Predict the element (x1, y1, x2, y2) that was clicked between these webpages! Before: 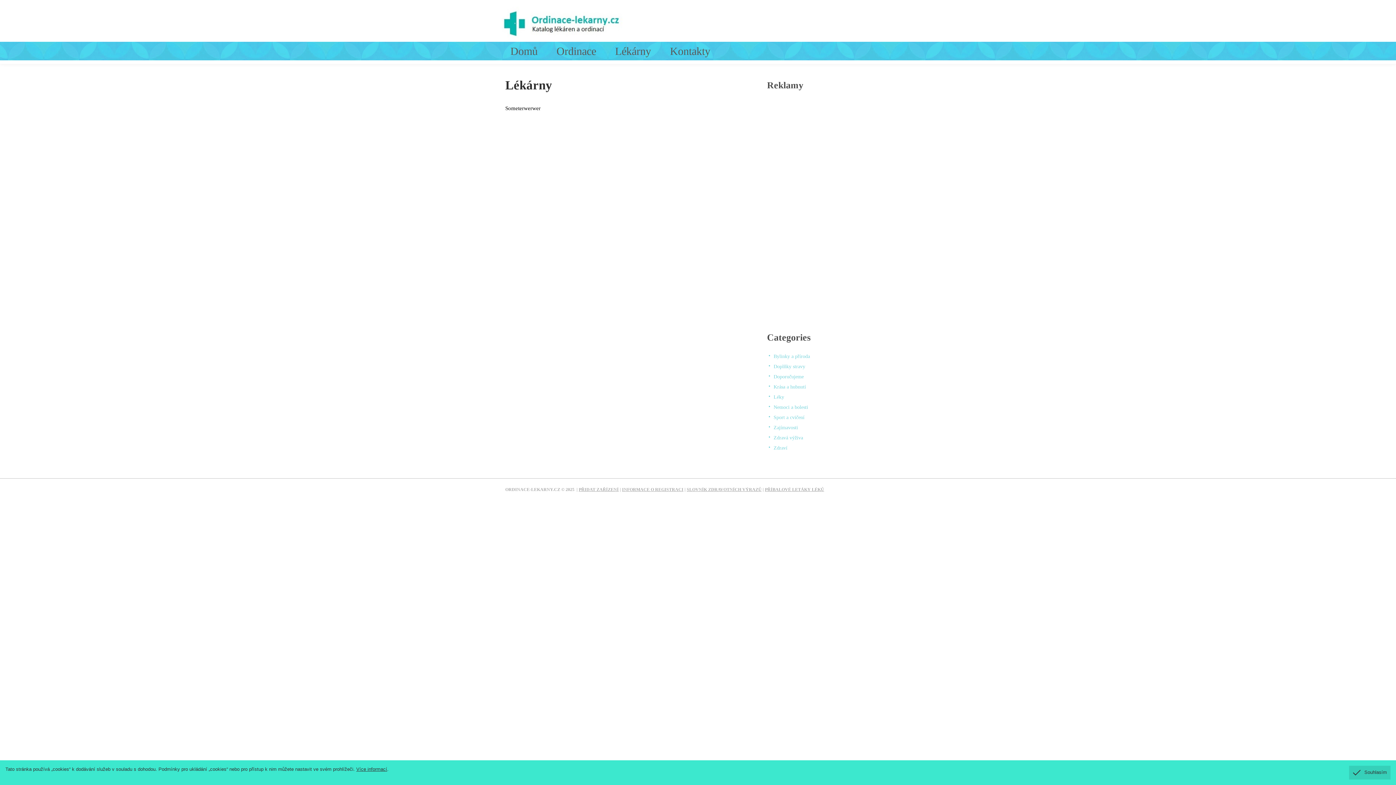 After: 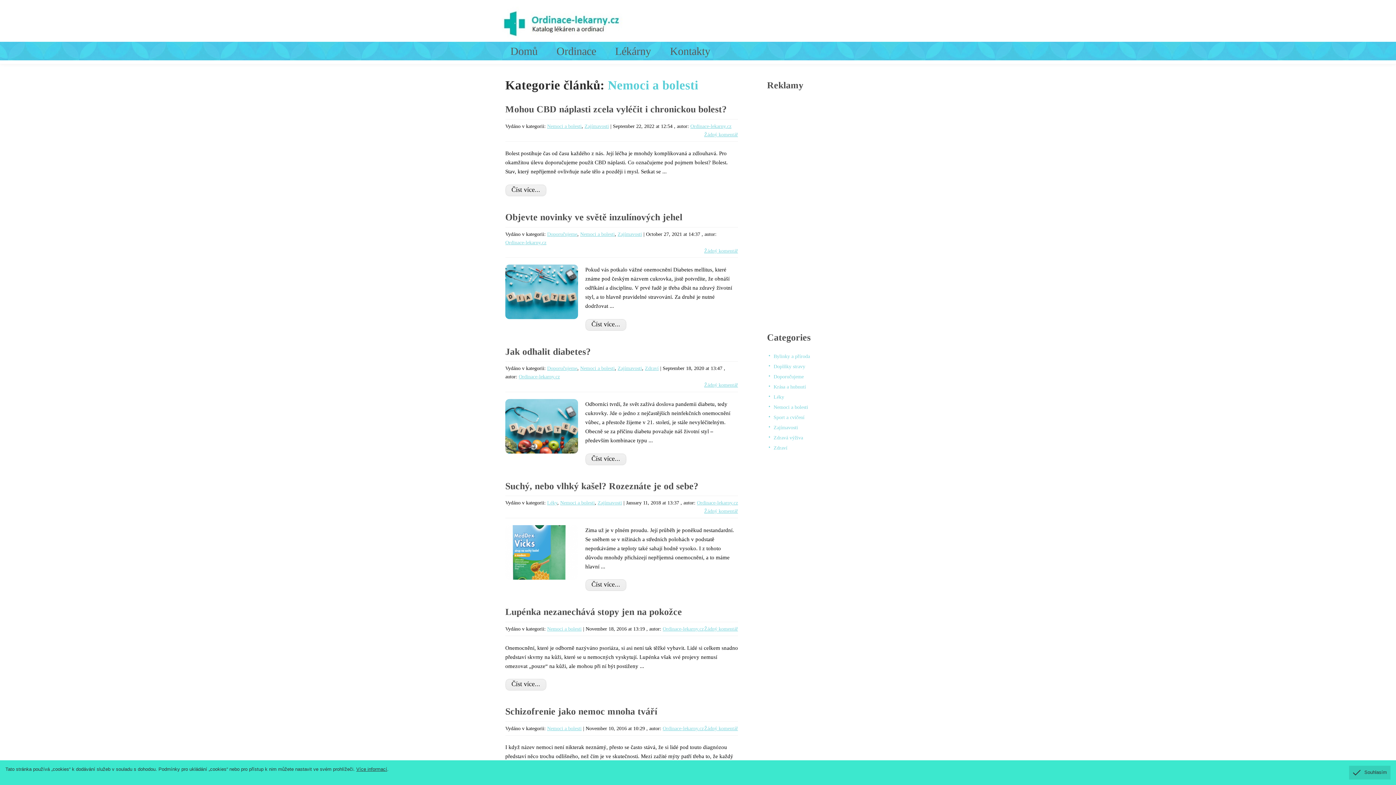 Action: label: Nemoci a bolesti bbox: (773, 404, 808, 410)